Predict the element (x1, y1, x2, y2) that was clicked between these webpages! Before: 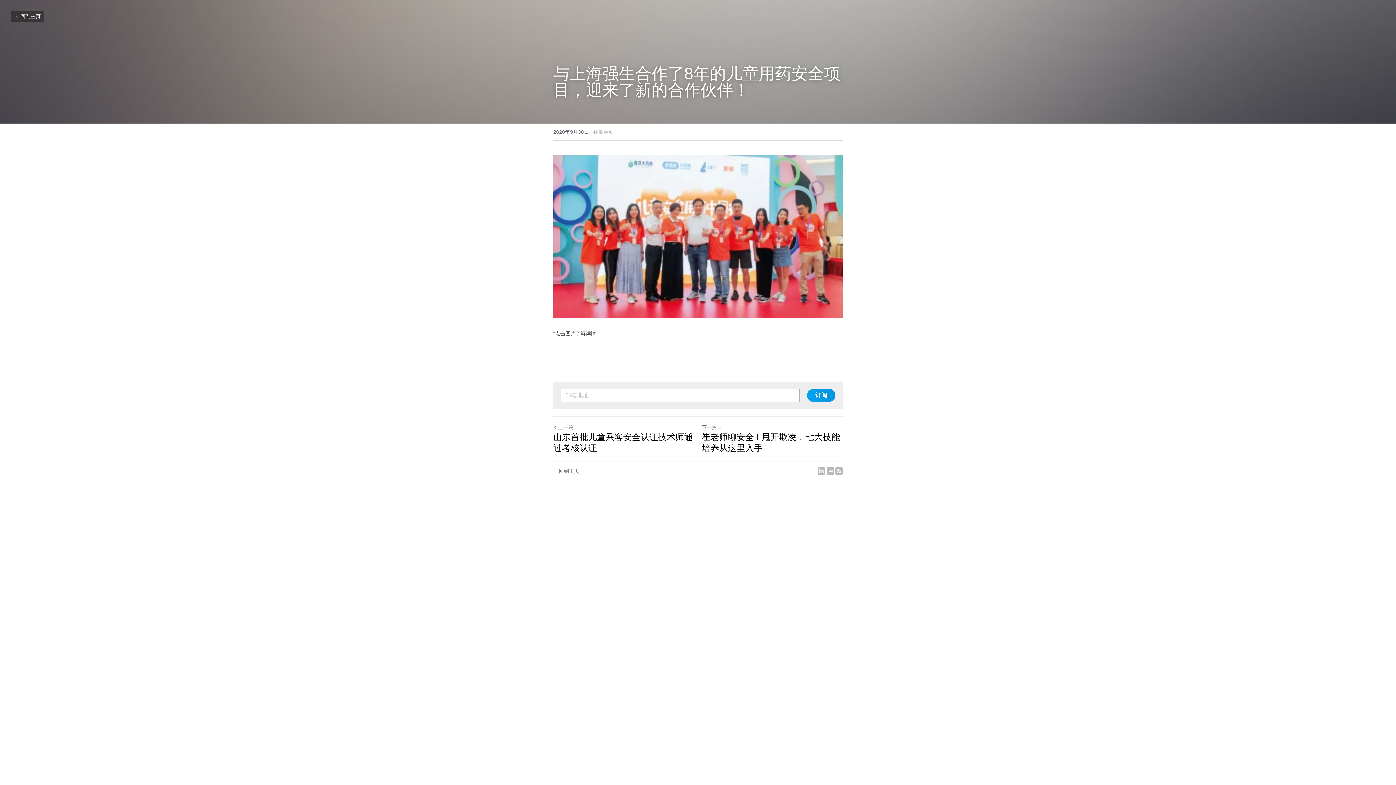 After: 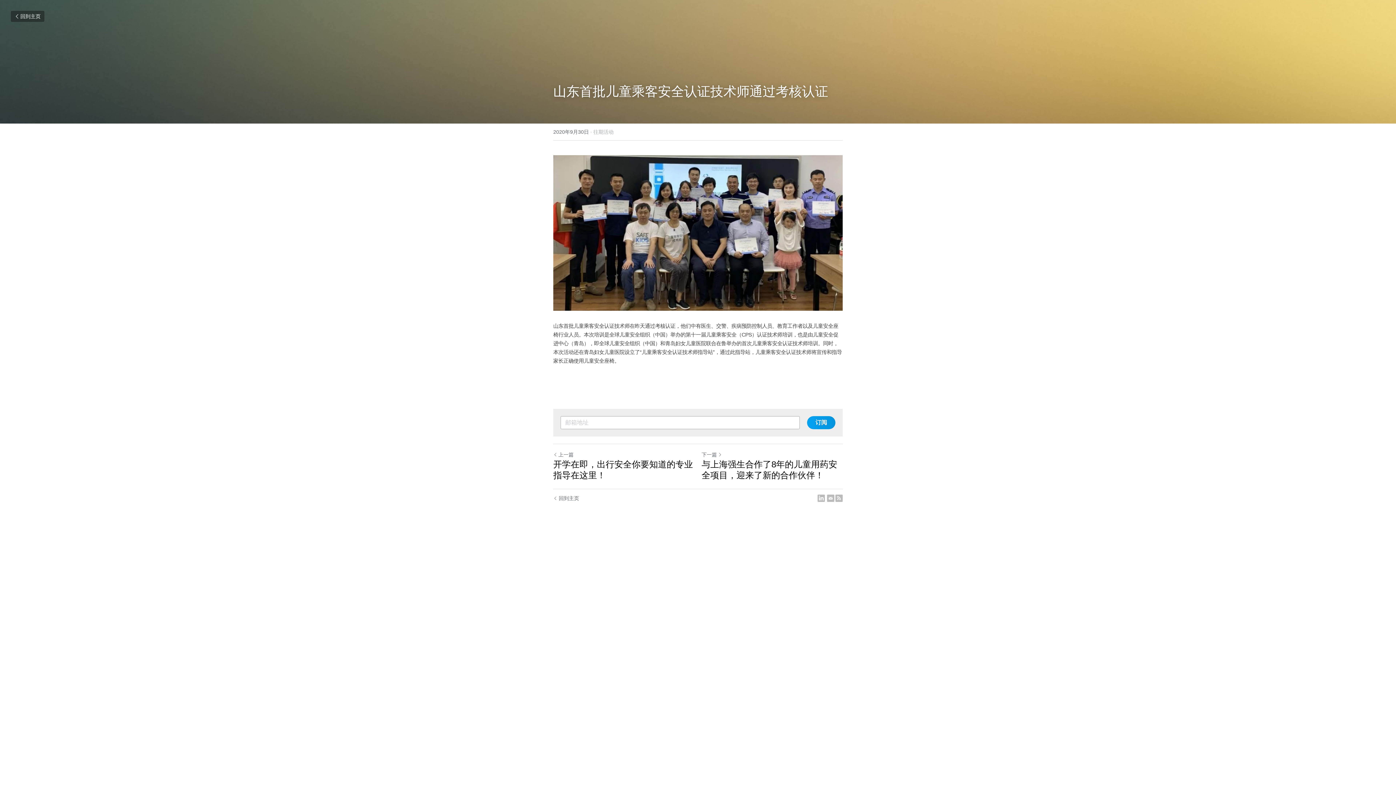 Action: bbox: (553, 424, 573, 430) label: 上一篇